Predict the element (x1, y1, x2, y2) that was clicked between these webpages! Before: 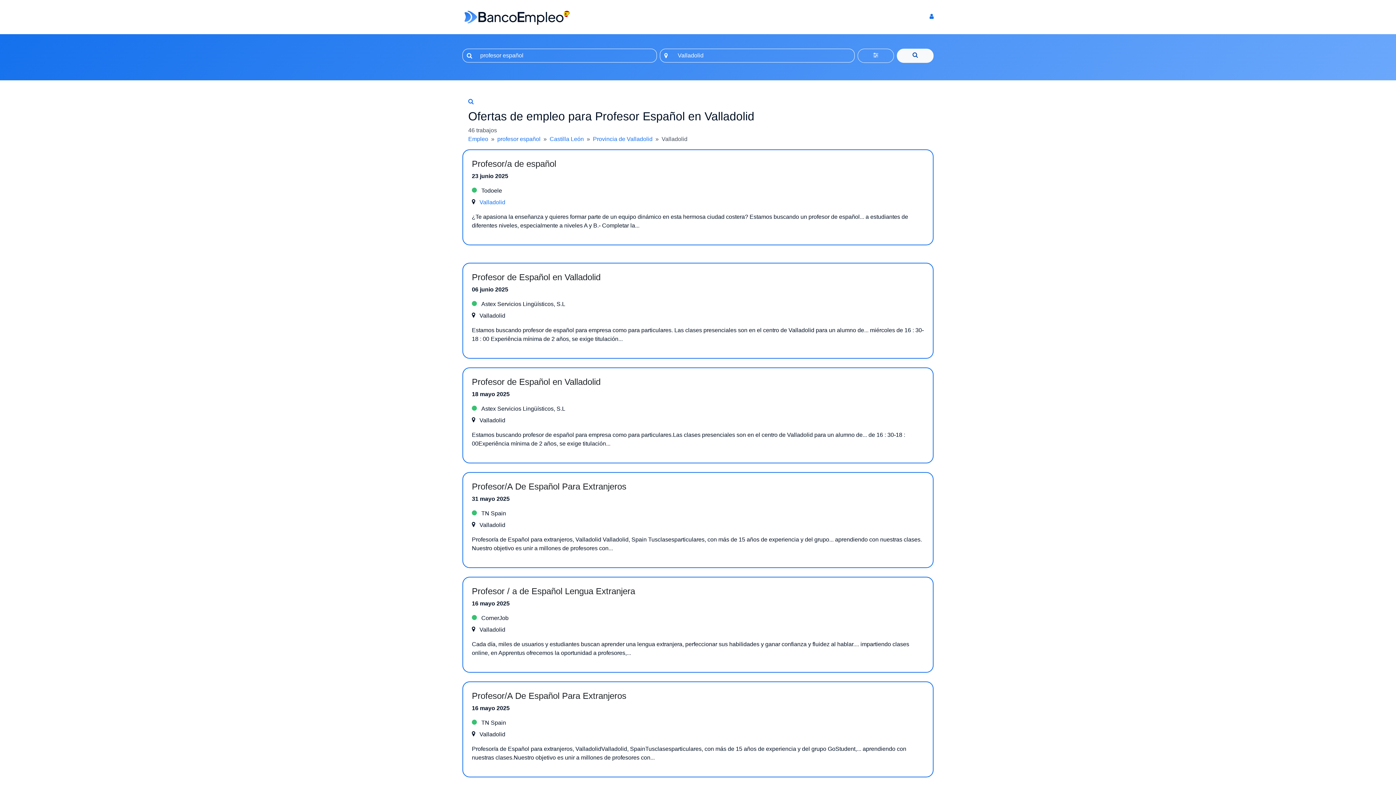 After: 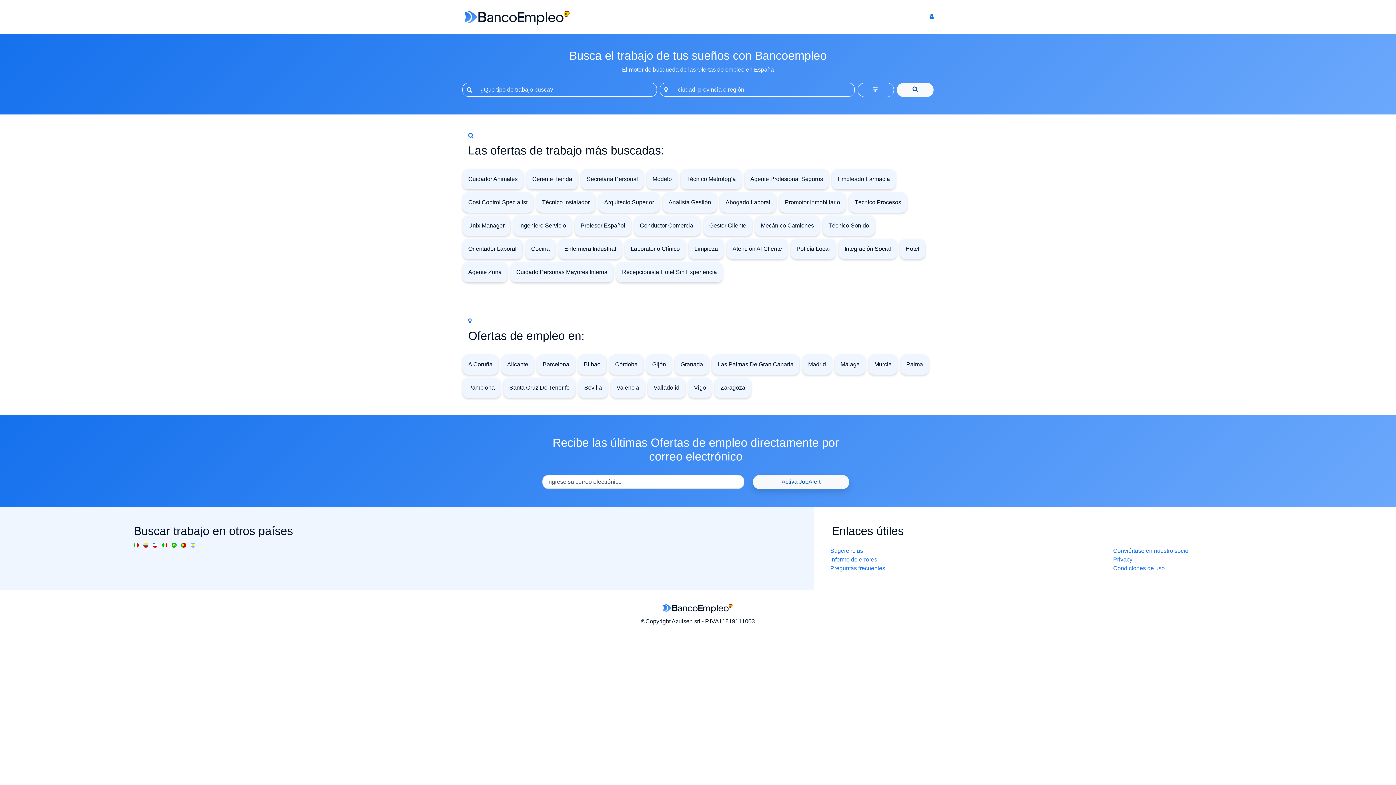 Action: label: Empleo bbox: (468, 135, 488, 142)